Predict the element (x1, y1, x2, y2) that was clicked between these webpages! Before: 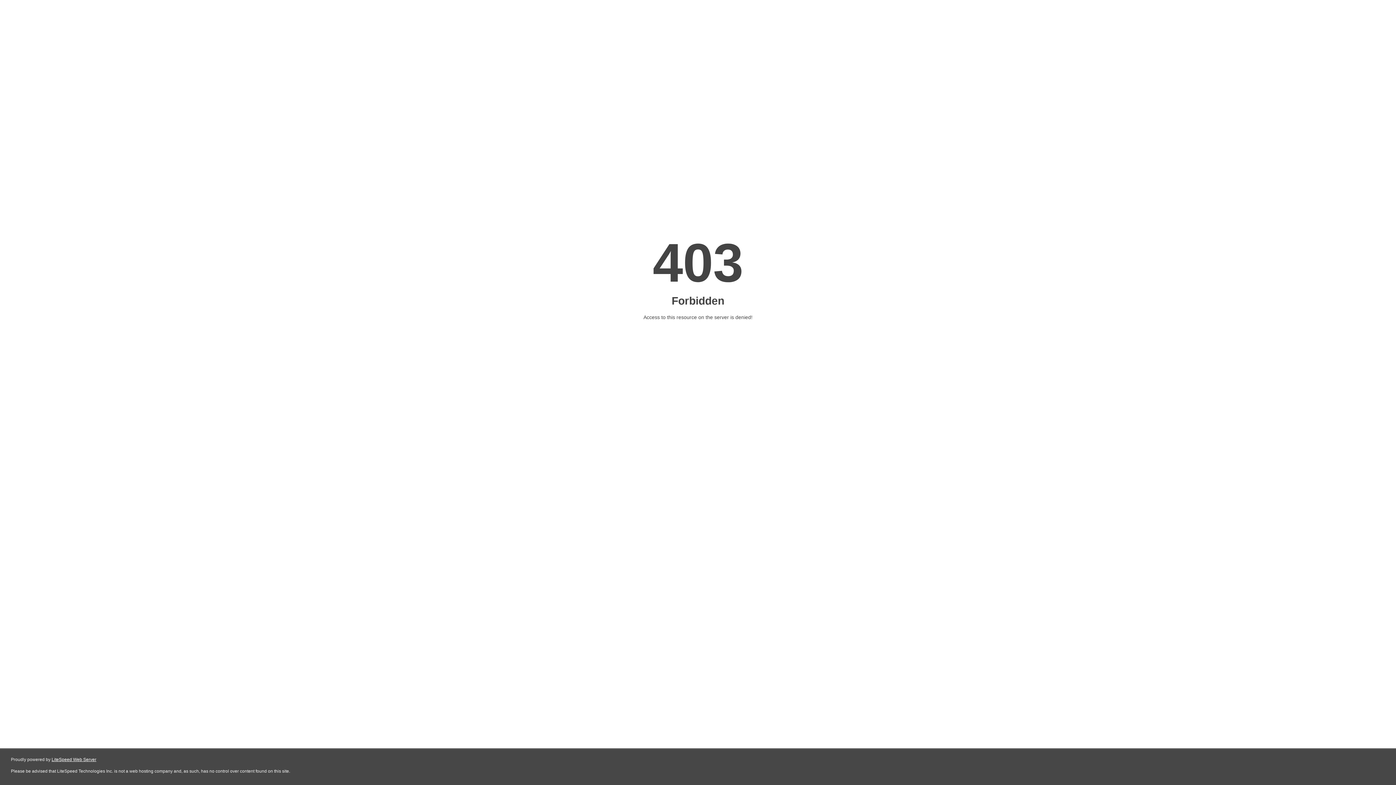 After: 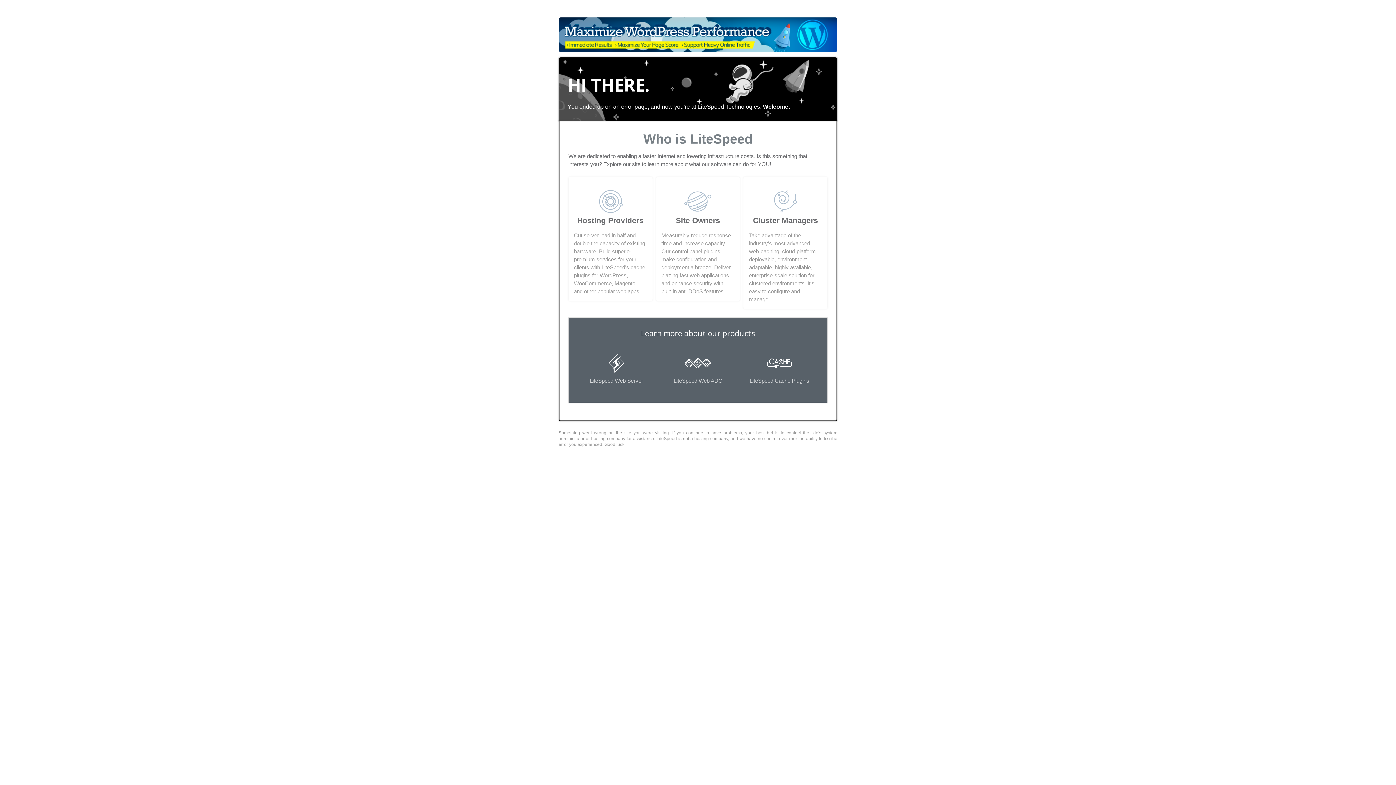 Action: bbox: (51, 757, 96, 762) label: LiteSpeed Web Server